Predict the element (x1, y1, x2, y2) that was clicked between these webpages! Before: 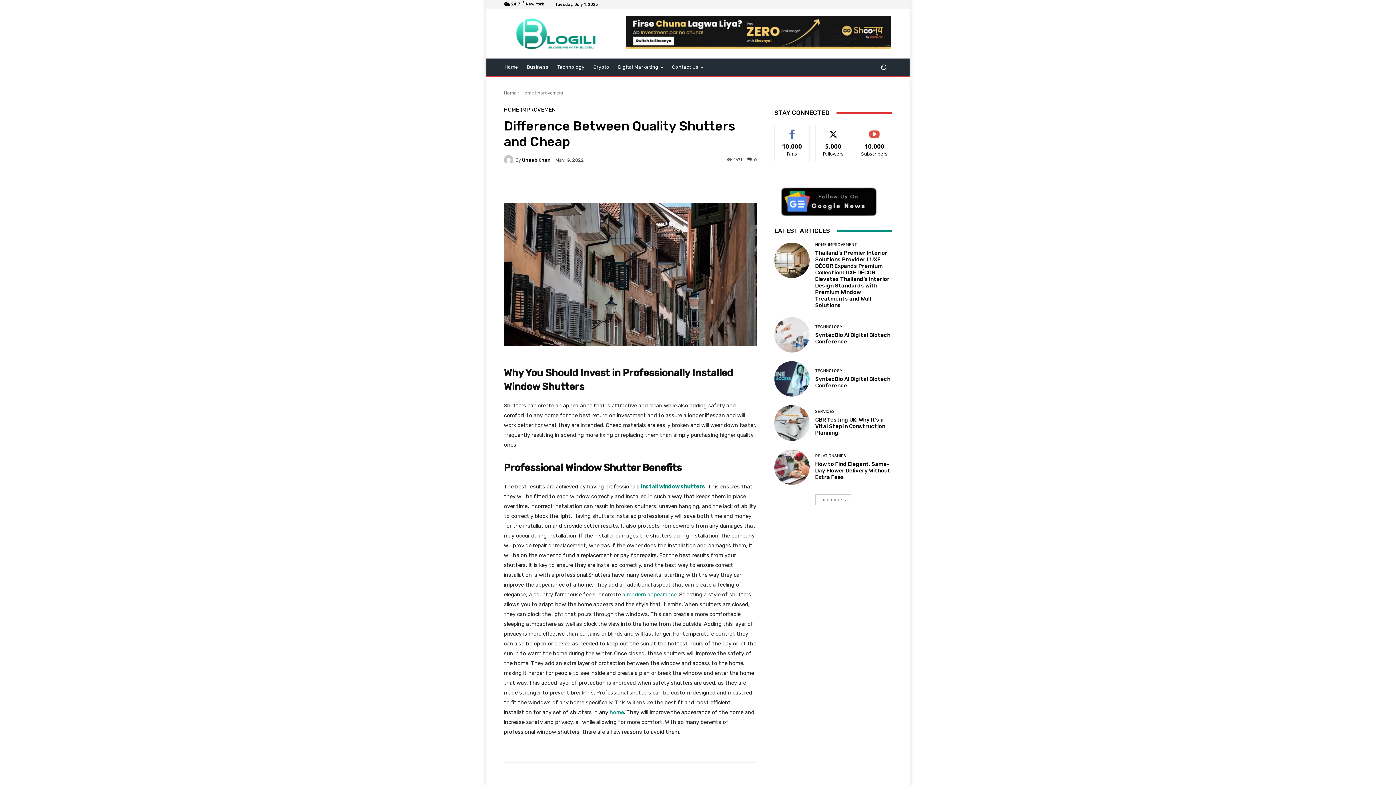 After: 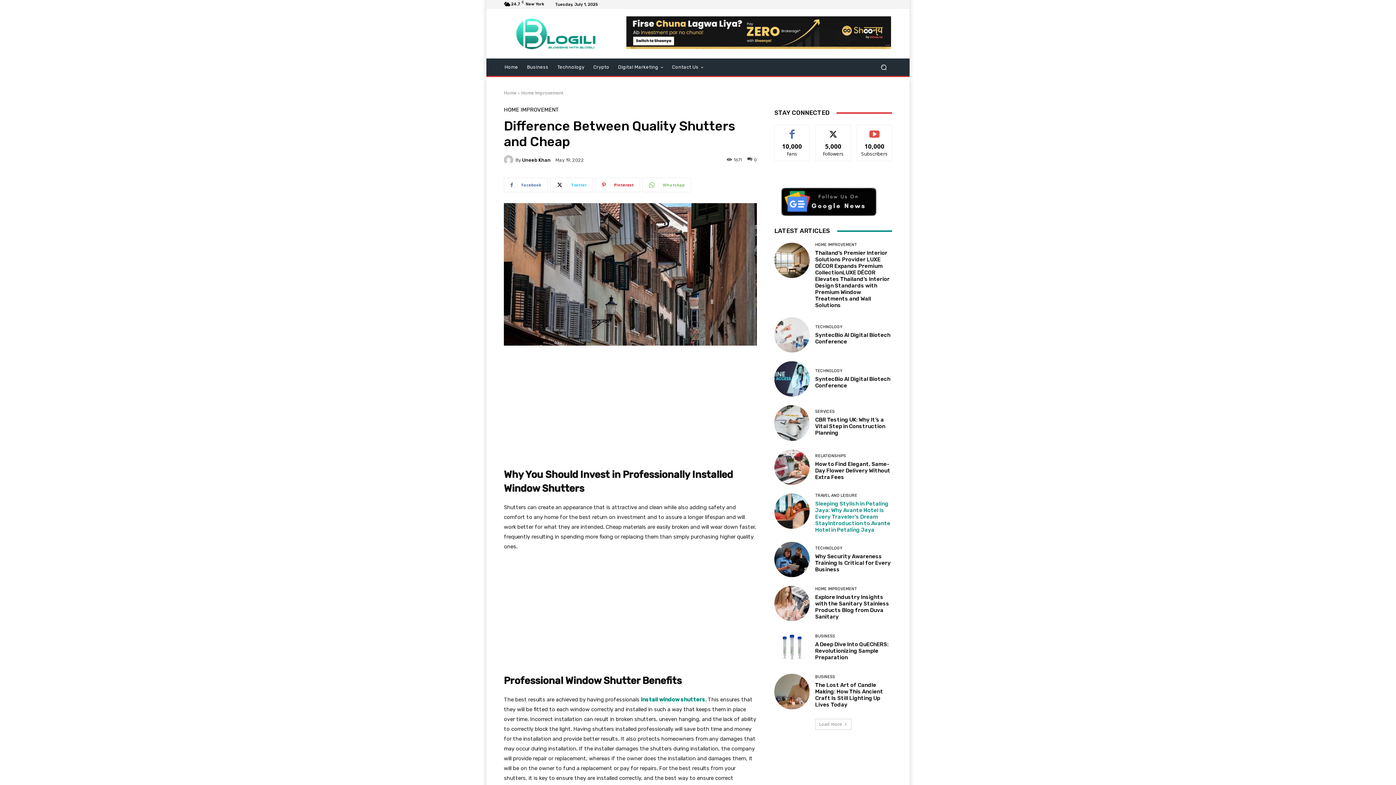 Action: label: Load more bbox: (815, 494, 851, 505)